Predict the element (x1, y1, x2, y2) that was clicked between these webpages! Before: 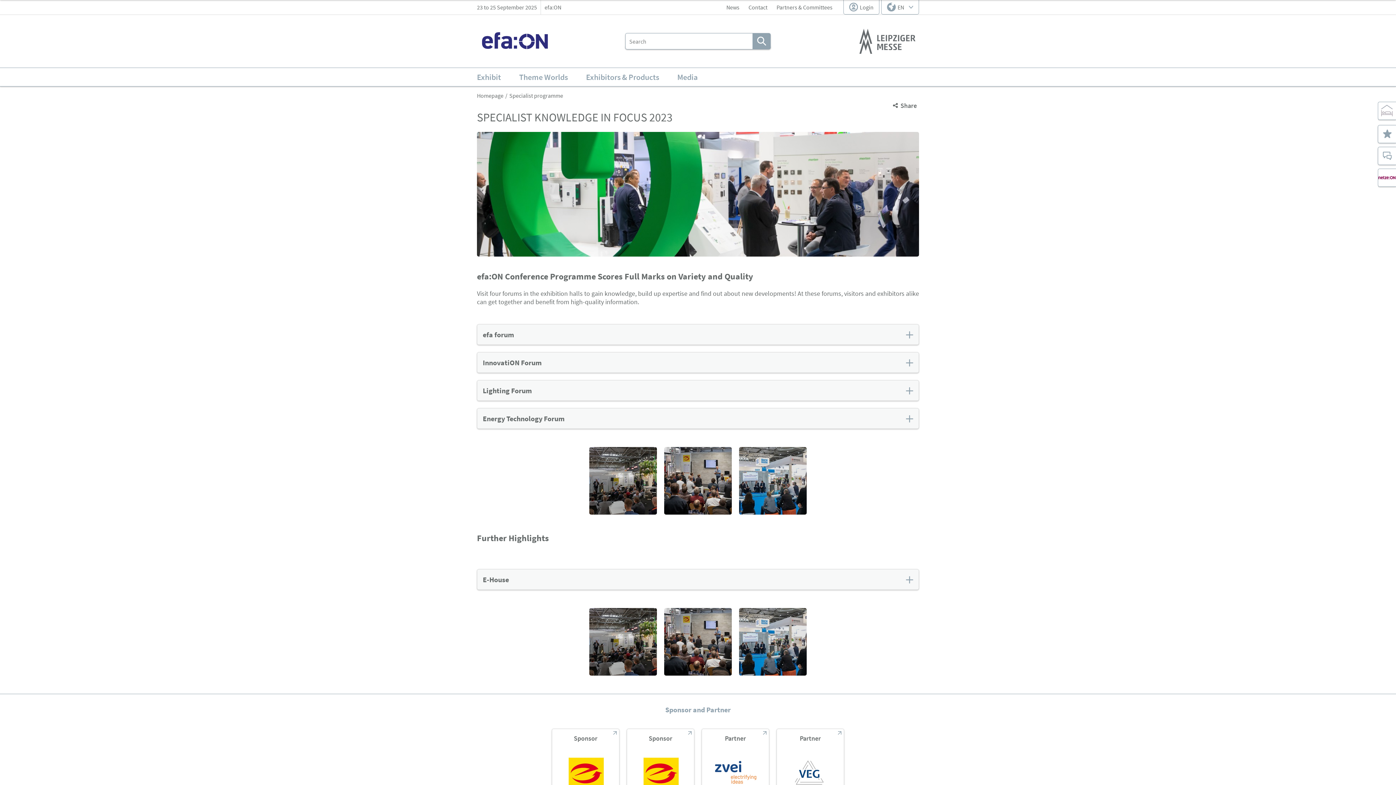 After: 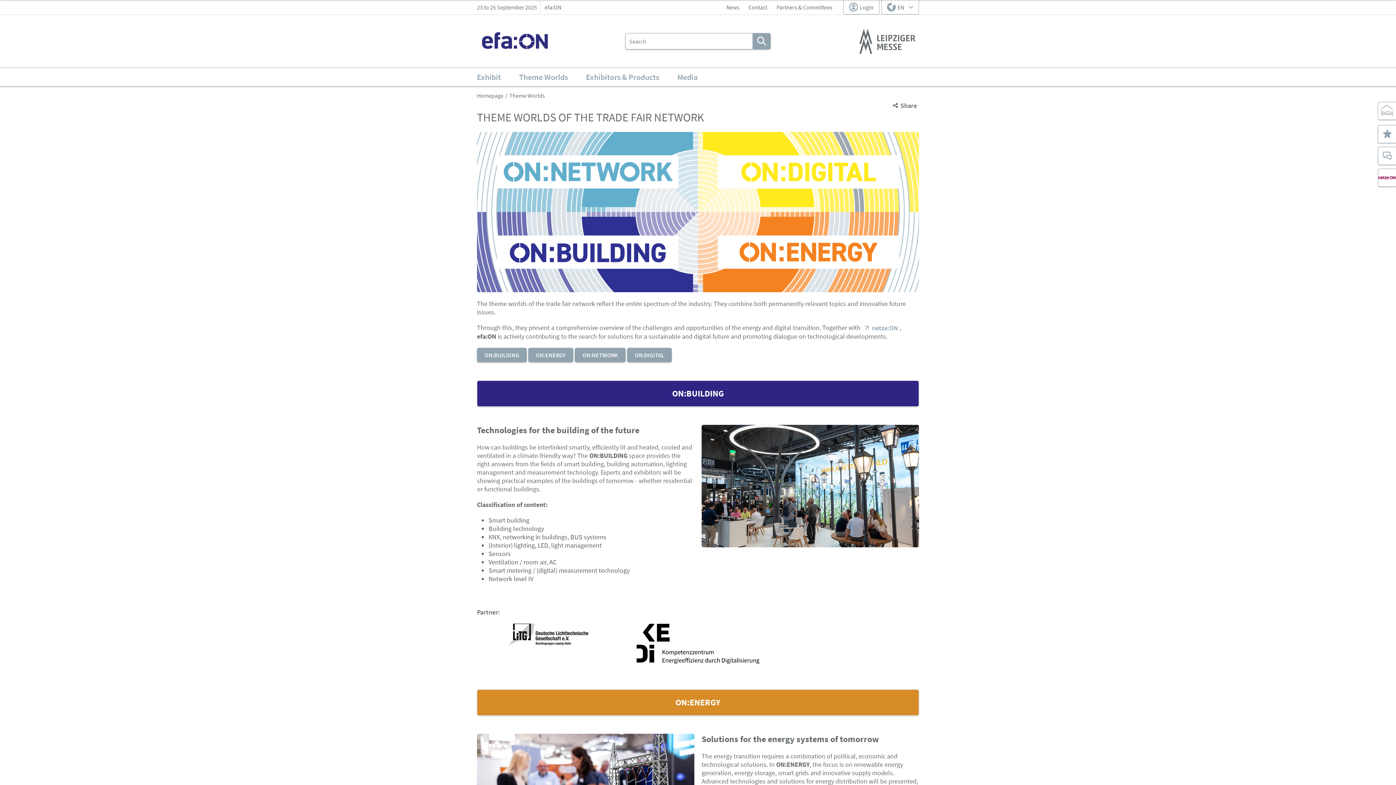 Action: bbox: (515, 68, 571, 86) label: Theme Worlds